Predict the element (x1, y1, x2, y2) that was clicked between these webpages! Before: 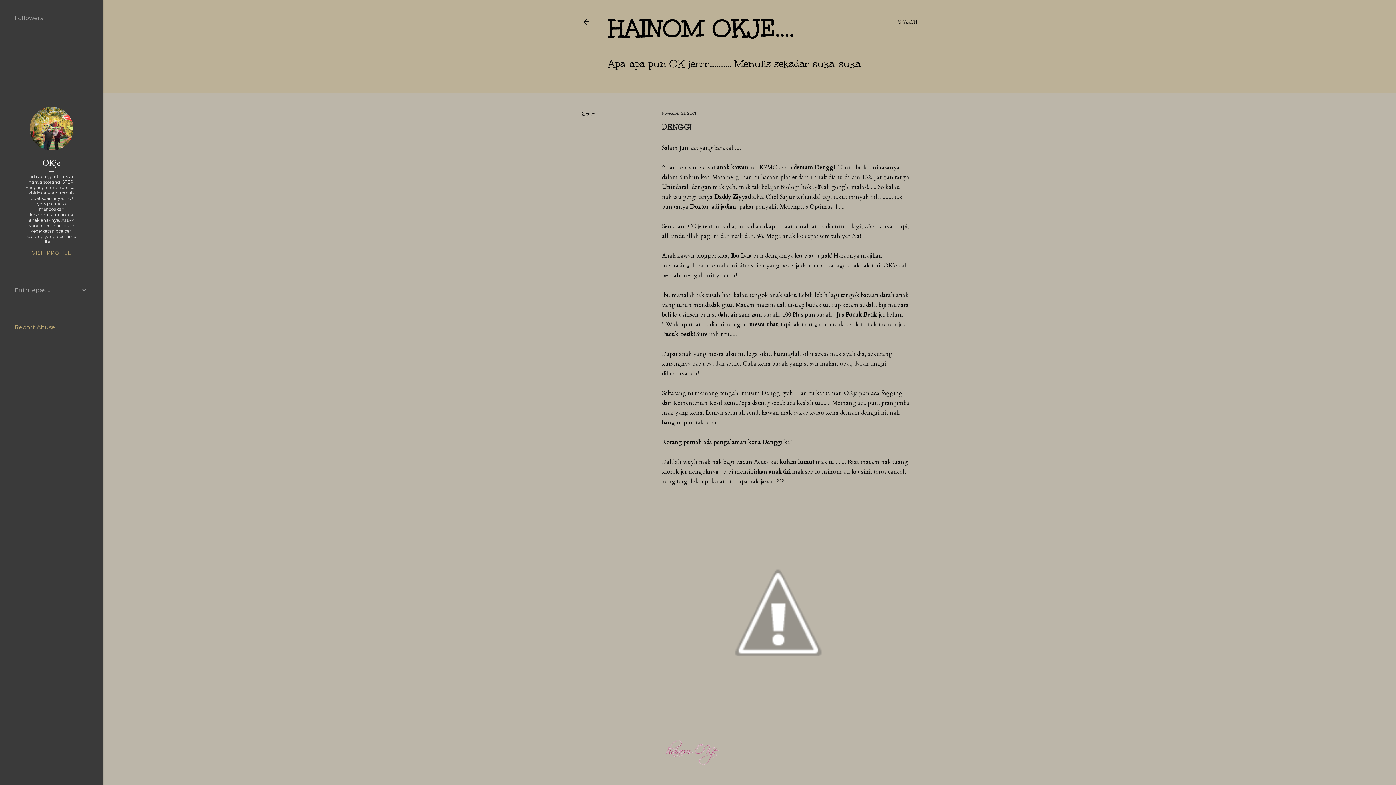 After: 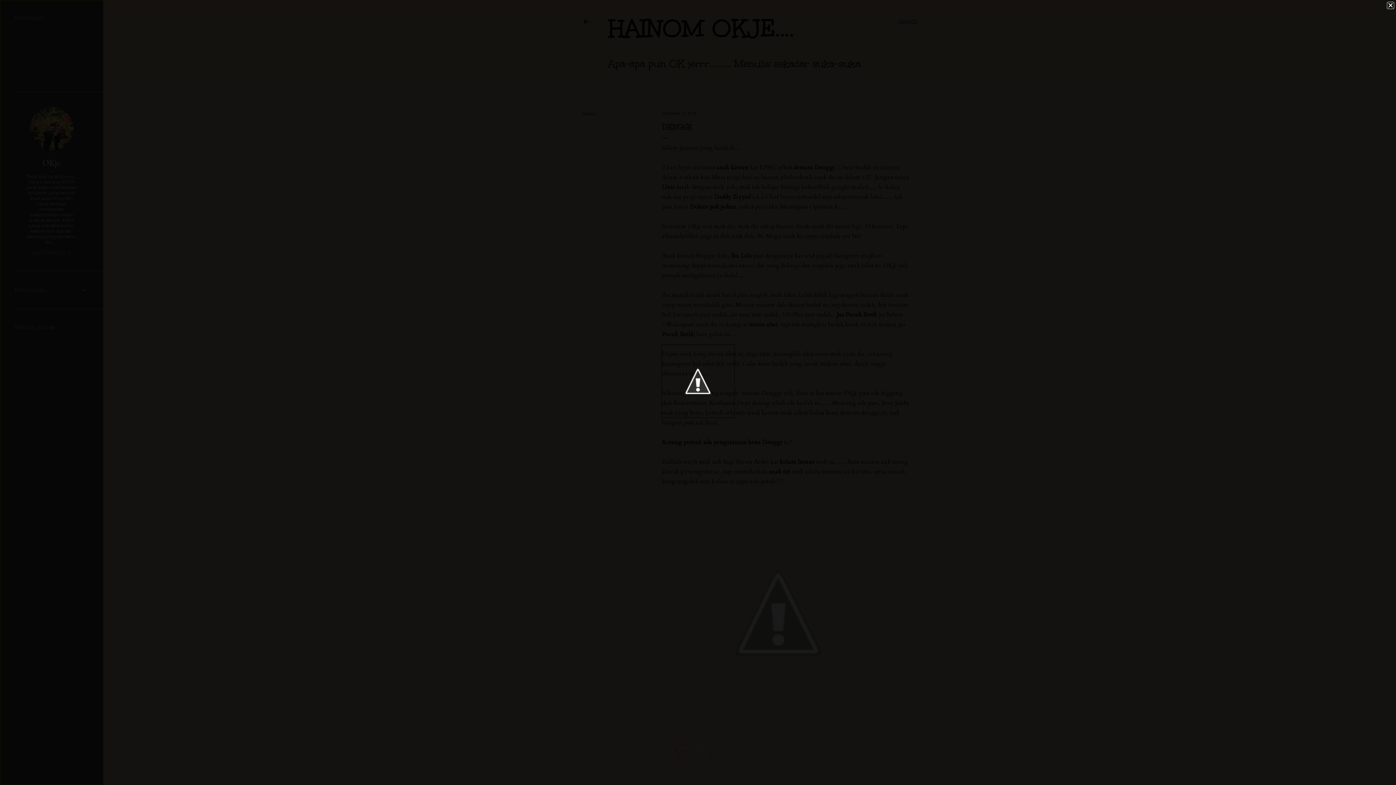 Action: bbox: (662, 496, 894, 732)